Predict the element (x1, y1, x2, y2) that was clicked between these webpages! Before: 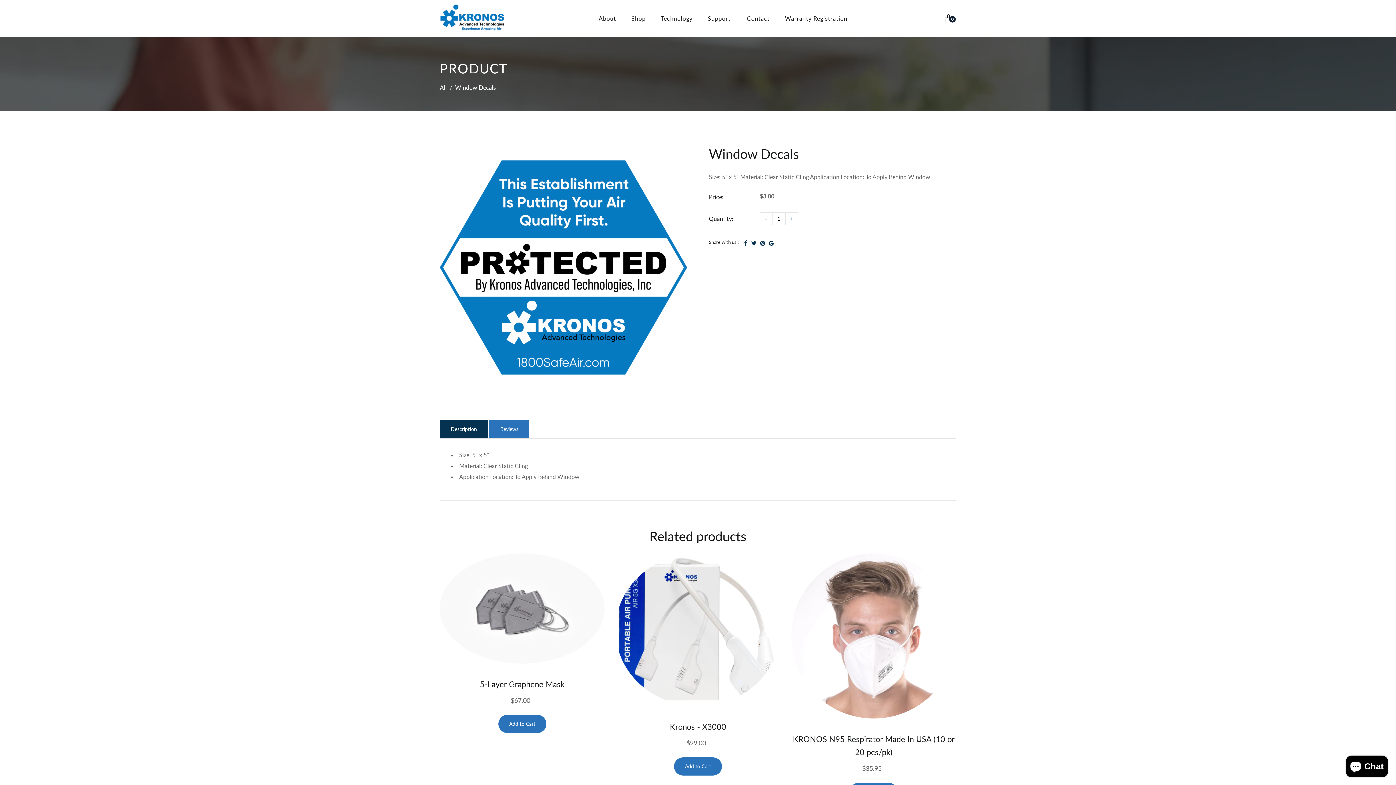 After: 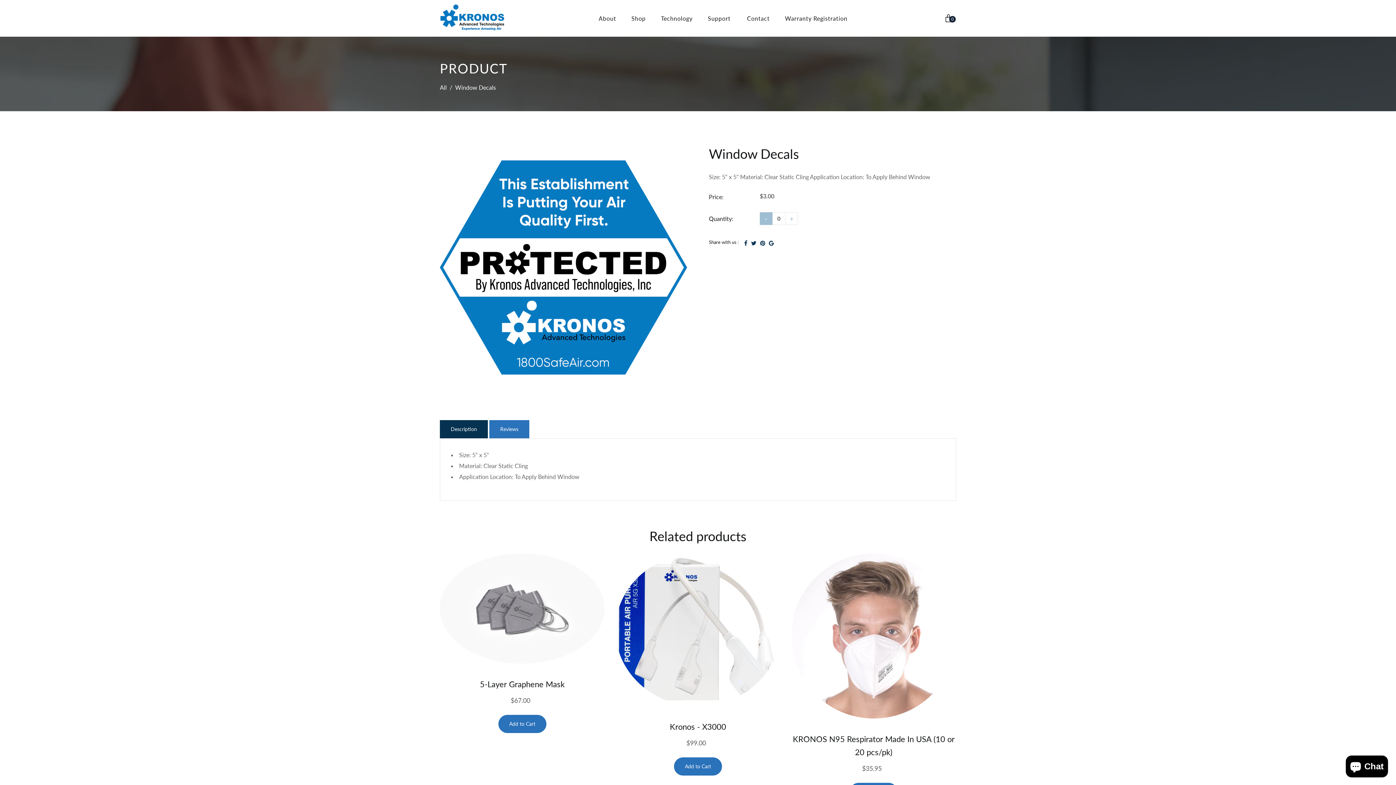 Action: bbox: (760, 212, 772, 225) label: -